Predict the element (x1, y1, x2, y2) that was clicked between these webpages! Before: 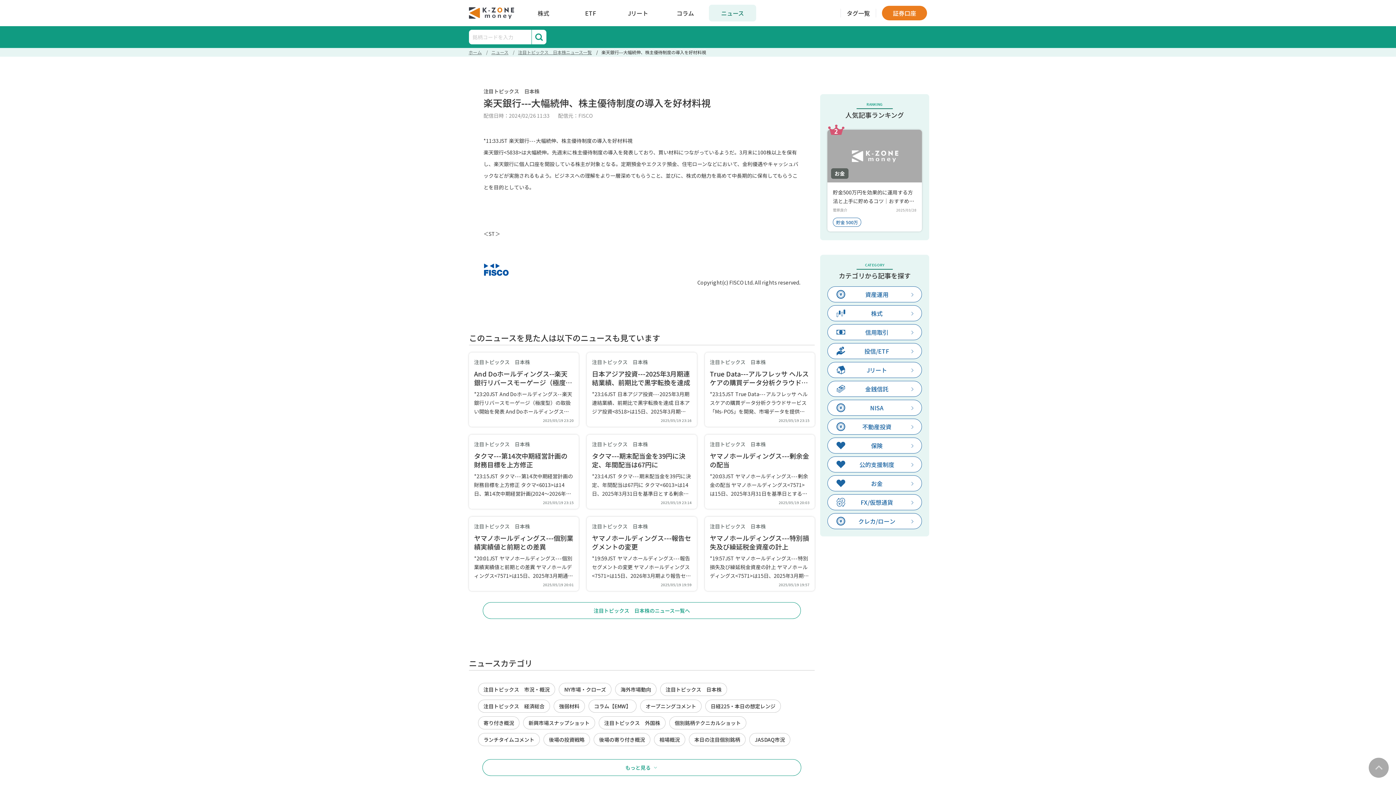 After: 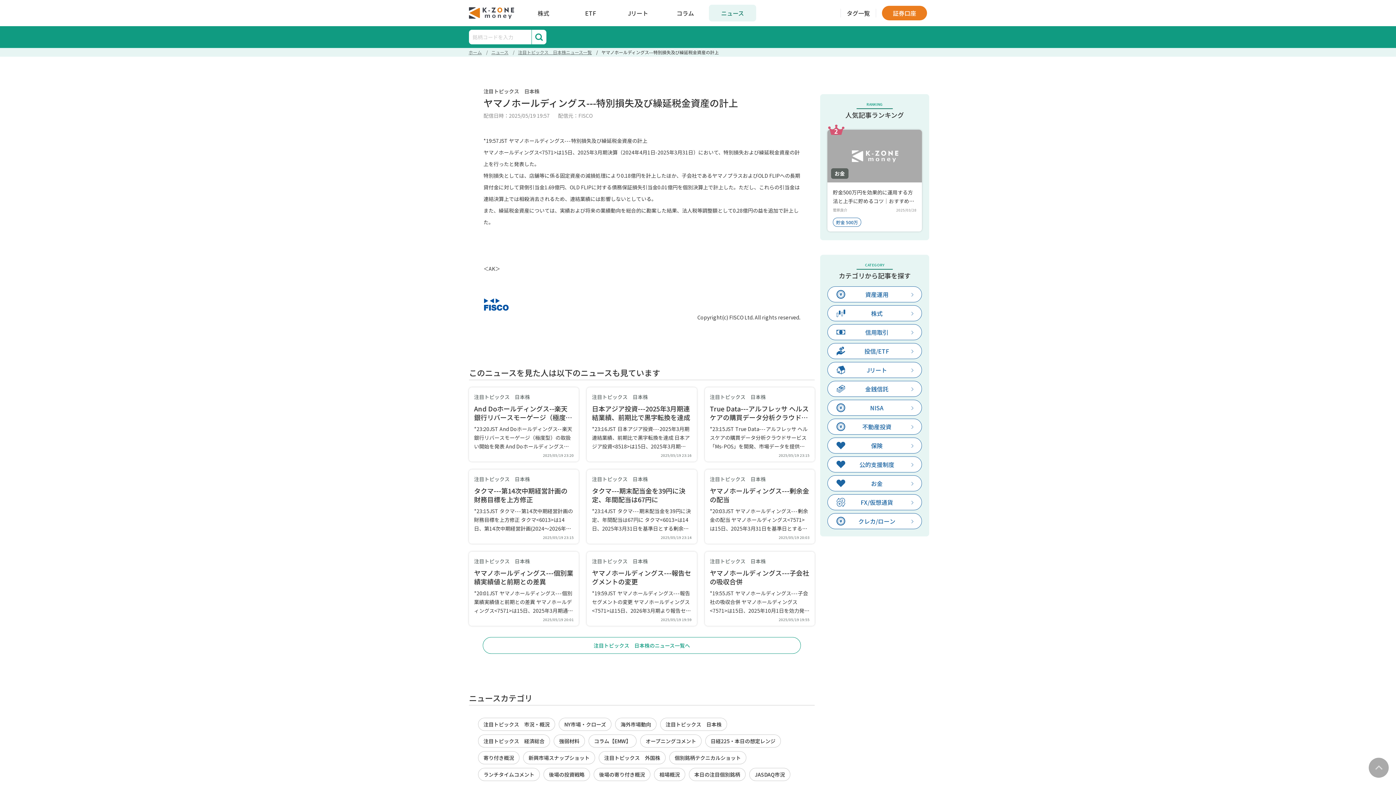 Action: label: 注目トピックス　日本株
ヤマノホールディングス---特別損失及び繰延税金資産の計上
*19:57JST ヤマノホールディングス---特別損失及び繰延税金資産の計上 ヤマノホールディングス<7571>は15日、2025年3月期決算（2024年4月1日-2025年3月31日）において、特別損失および繰延税金資産の計上を行ったと発表した。特別損失としては、店舗等に係る固定資産の減損処理により0.18億円を計上したほか、子会社であるヤマノプラスおよびOLD FLIPへの長期貸付金に対して貸倒引当金1.69億円、OLD FLIPに対する債務保証損失引当金0.01億円を個別決算上で計上した。ただし、これらの引当金は連結決算上では相殺消去されるため、連結業績には影響しないとしている。また、繰延税金資産については、実績および将来の業績動向を総合的に勘案した結果、法人税等調整額として0.28億円の益を追加で計上した。 ＜AK＞
2025/05/19 19:57 bbox: (704, 517, 814, 591)